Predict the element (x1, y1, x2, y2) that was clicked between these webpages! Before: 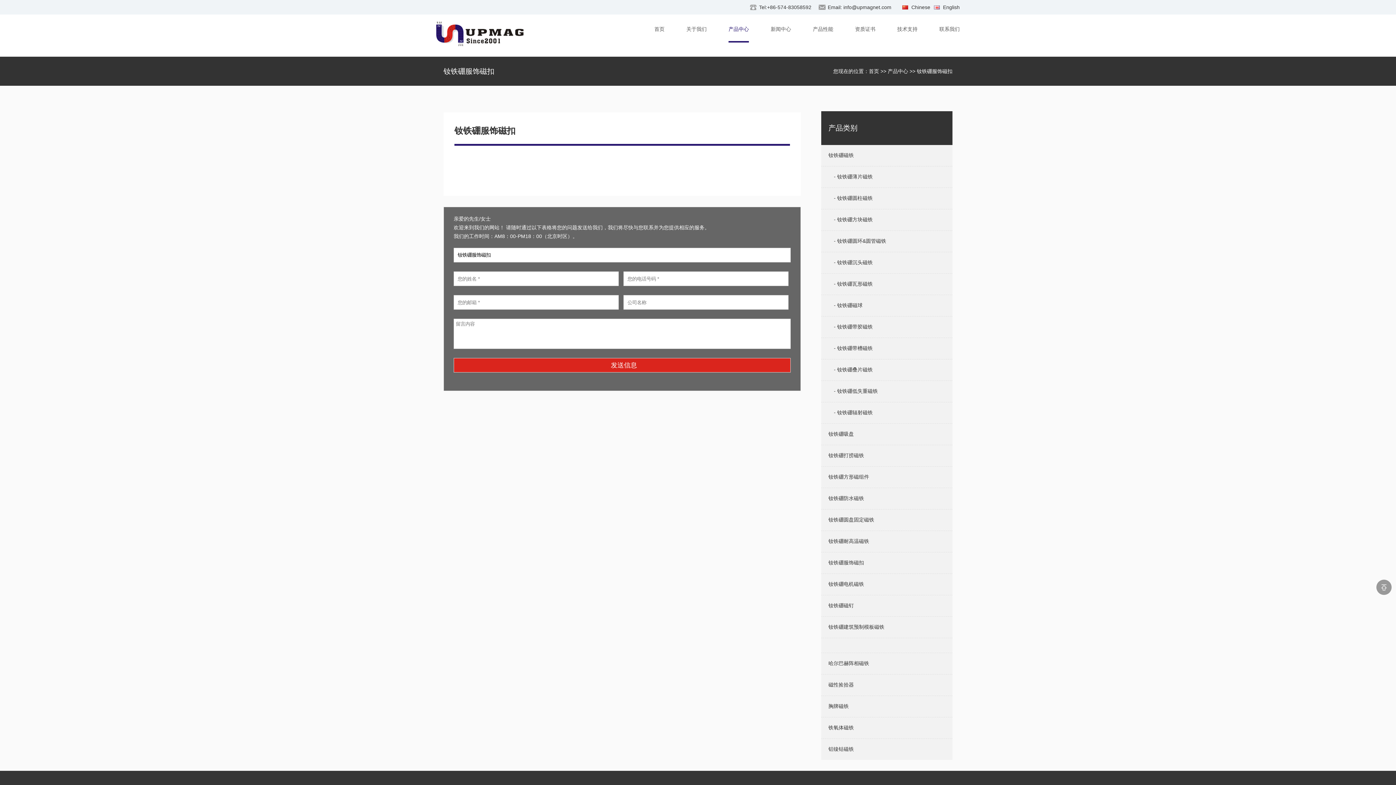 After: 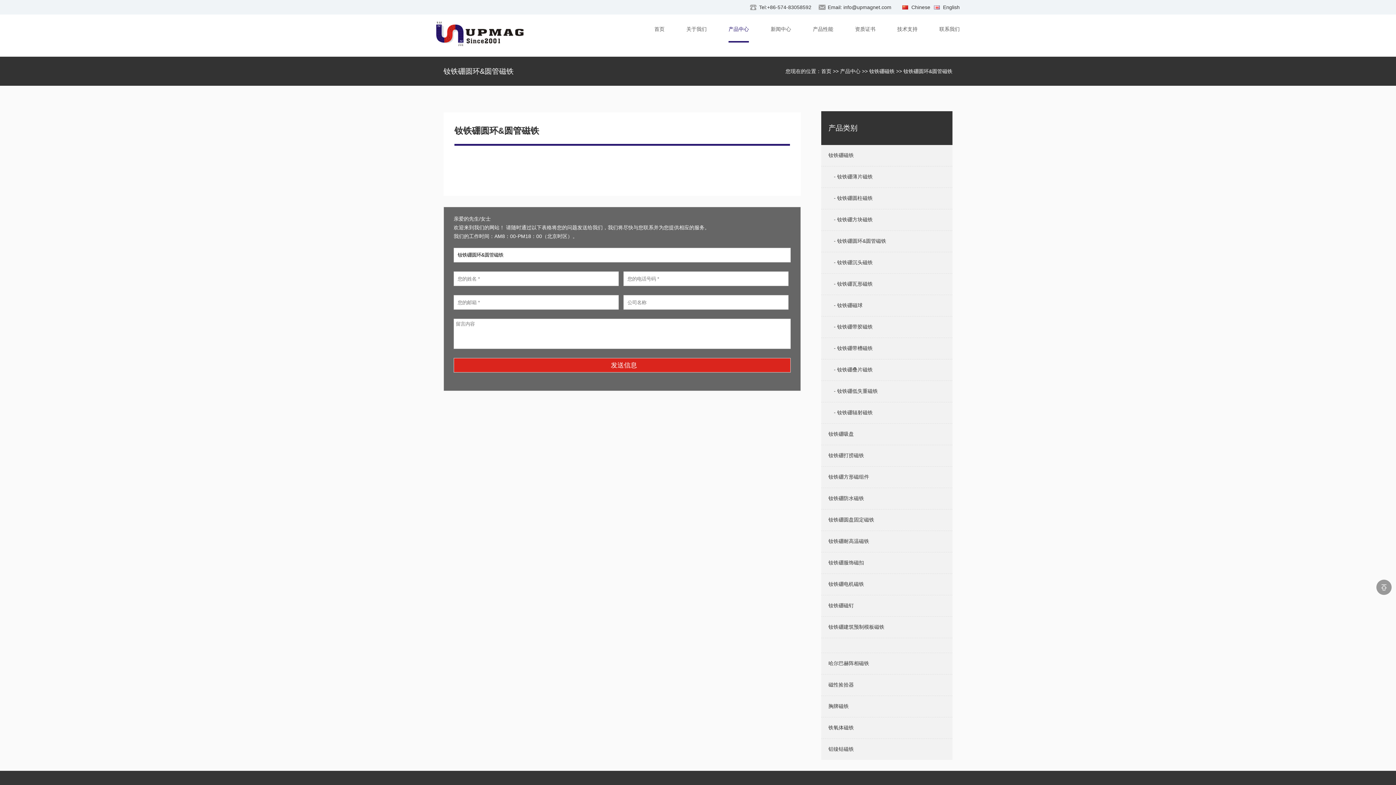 Action: bbox: (834, 238, 945, 244) label: - 钕铁硼圆环&圆管磁铁